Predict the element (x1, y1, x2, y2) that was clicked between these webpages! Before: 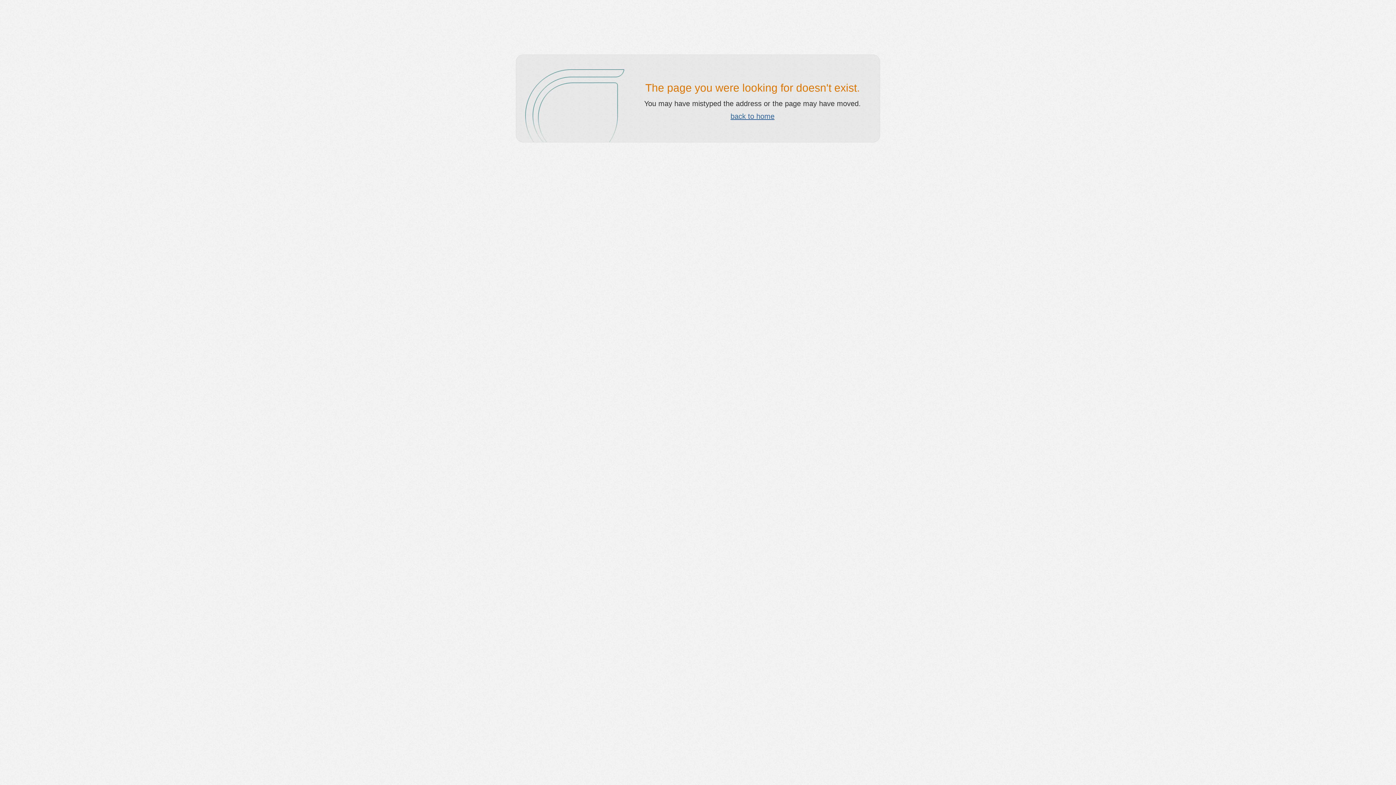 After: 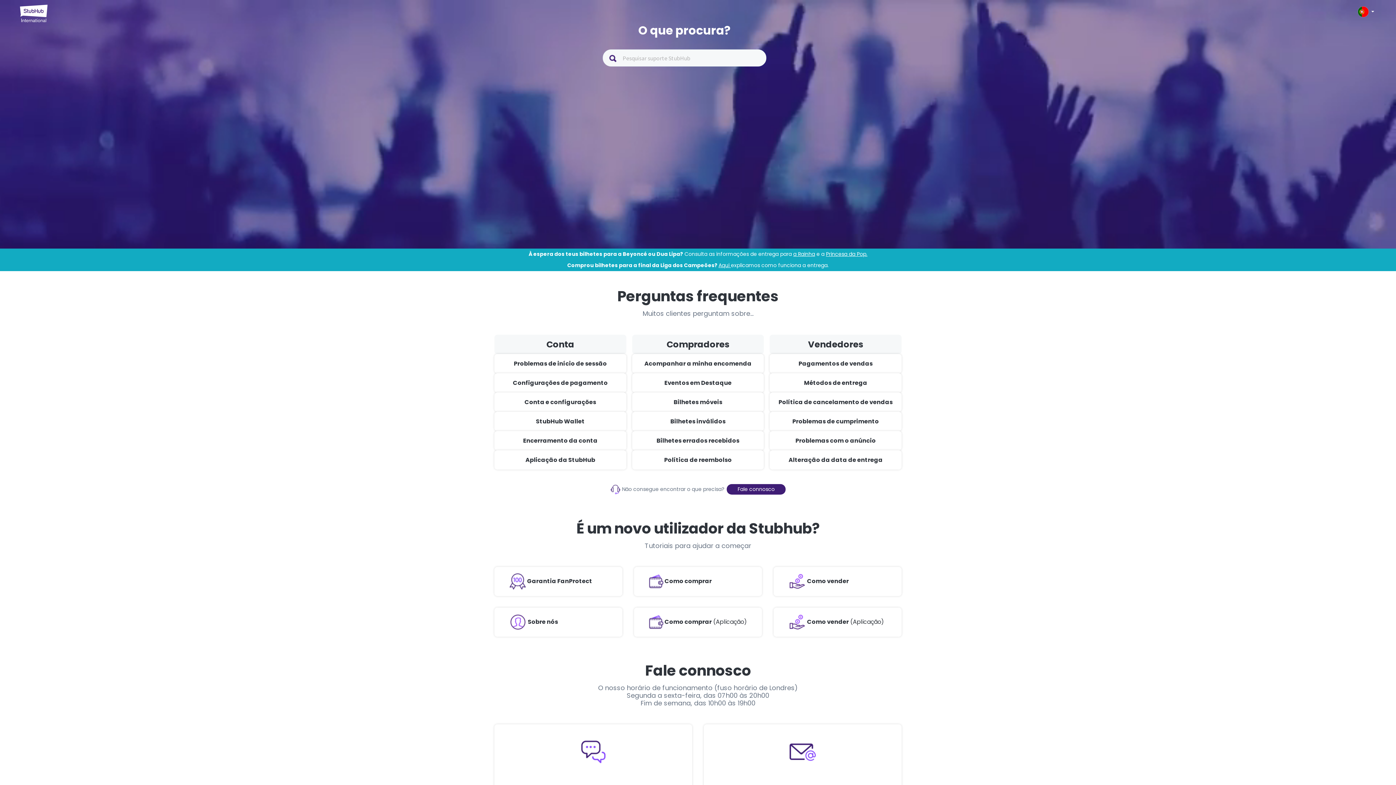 Action: label: back to home bbox: (730, 112, 774, 120)